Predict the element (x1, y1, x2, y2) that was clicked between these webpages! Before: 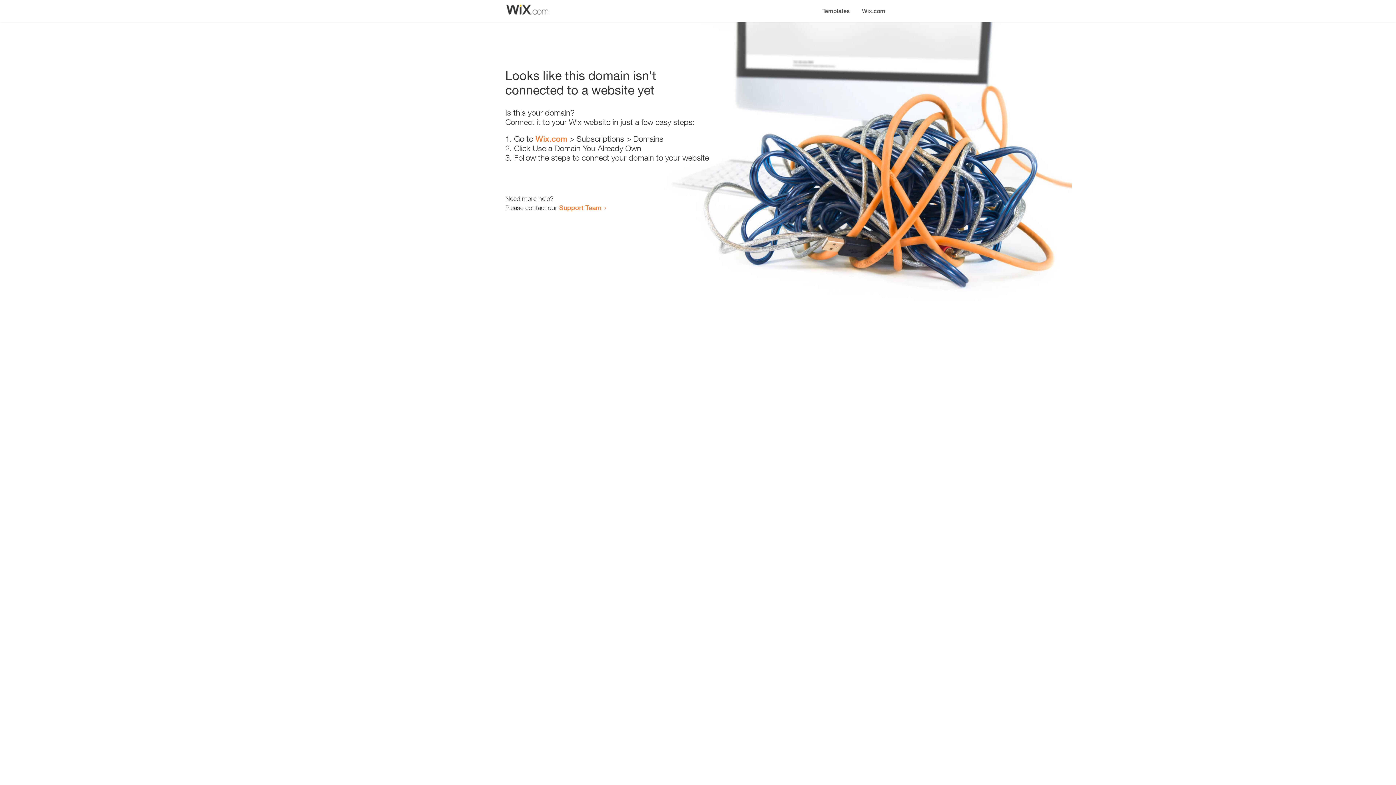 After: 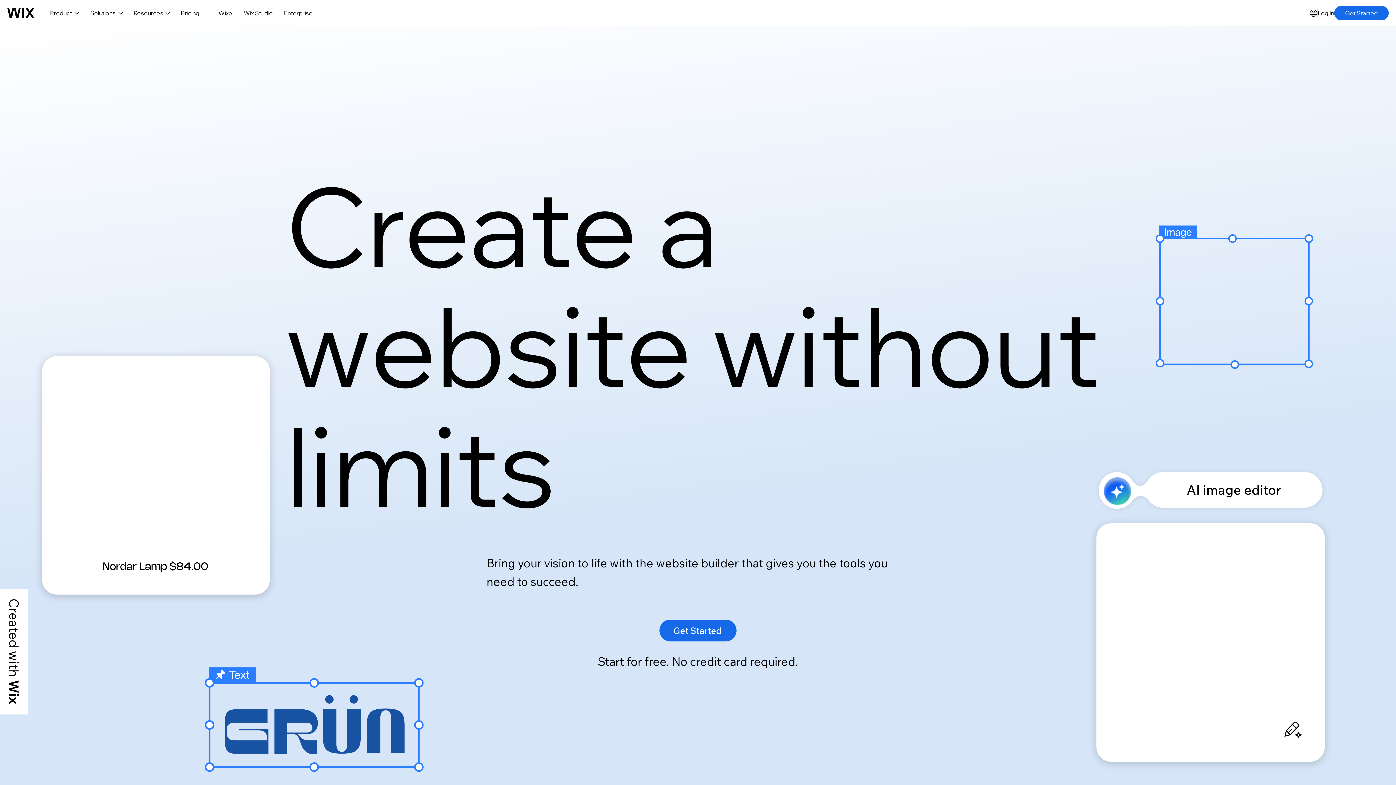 Action: label: Wix.com bbox: (535, 134, 567, 143)